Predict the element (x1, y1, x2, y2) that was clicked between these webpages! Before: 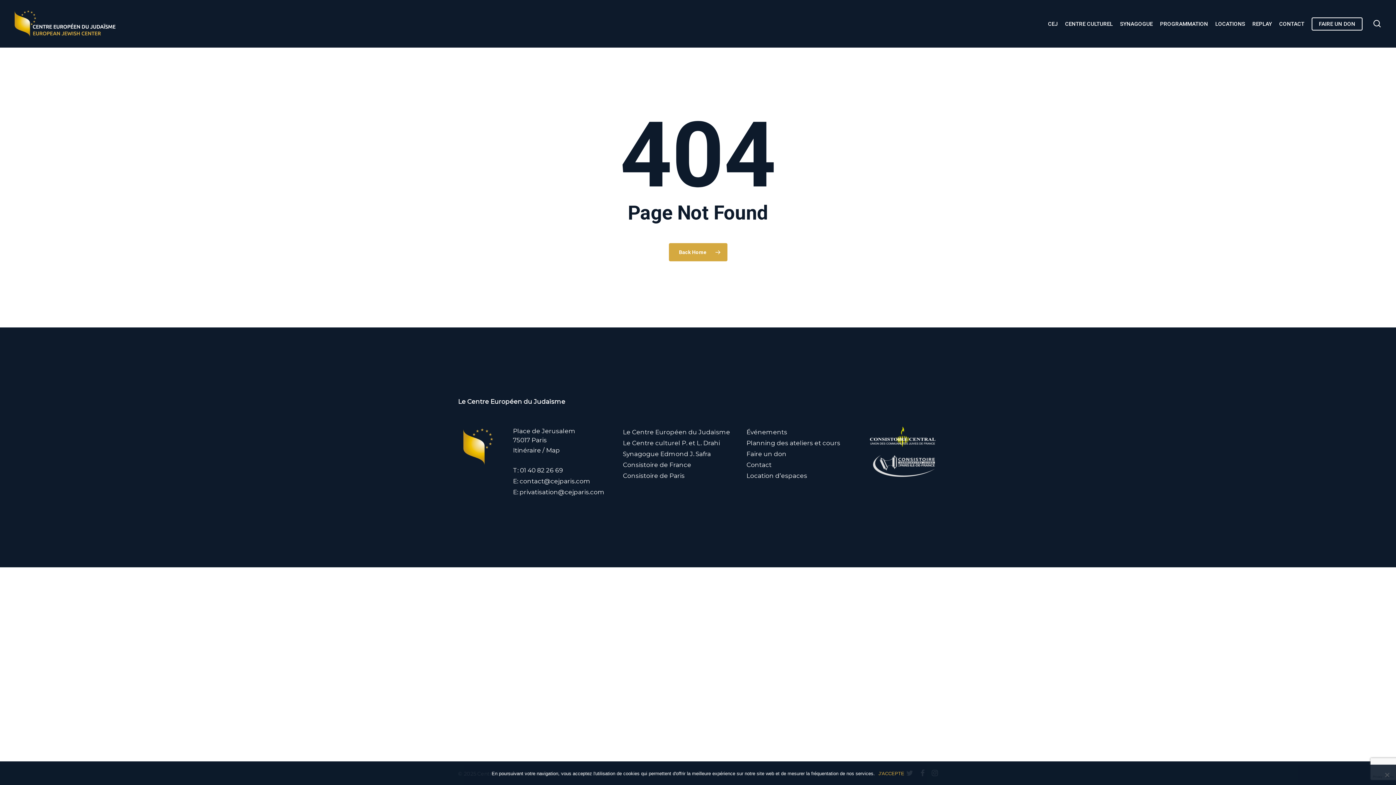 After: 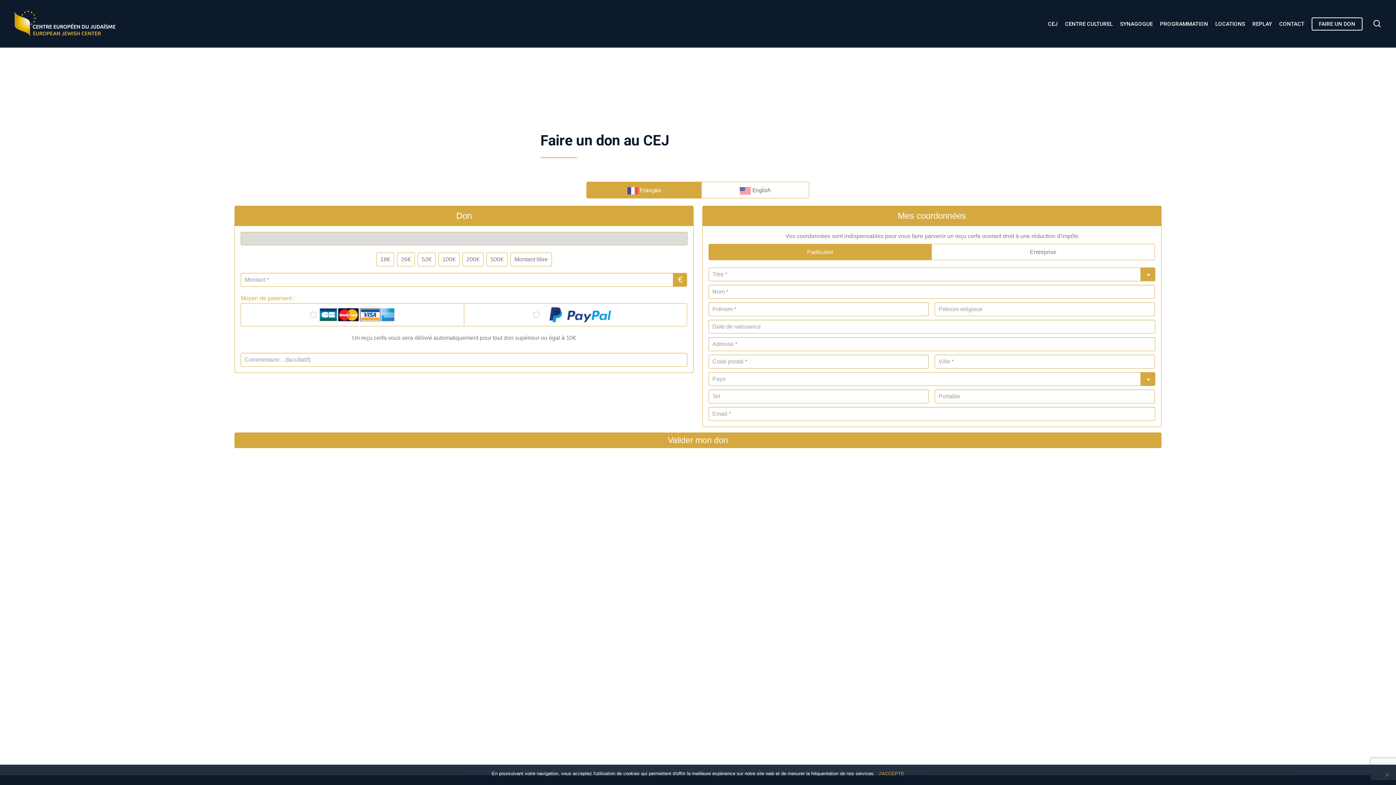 Action: label: Faire un don bbox: (746, 450, 786, 457)